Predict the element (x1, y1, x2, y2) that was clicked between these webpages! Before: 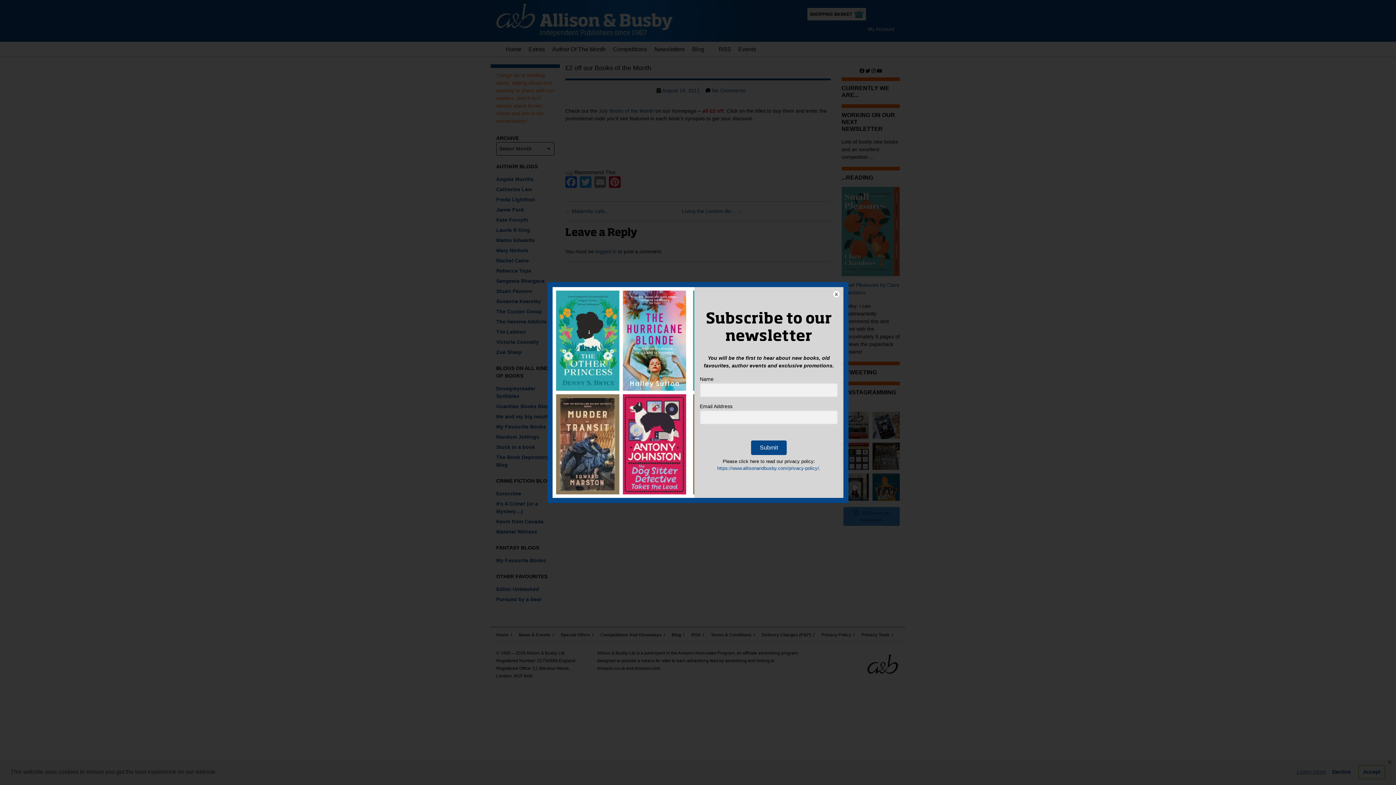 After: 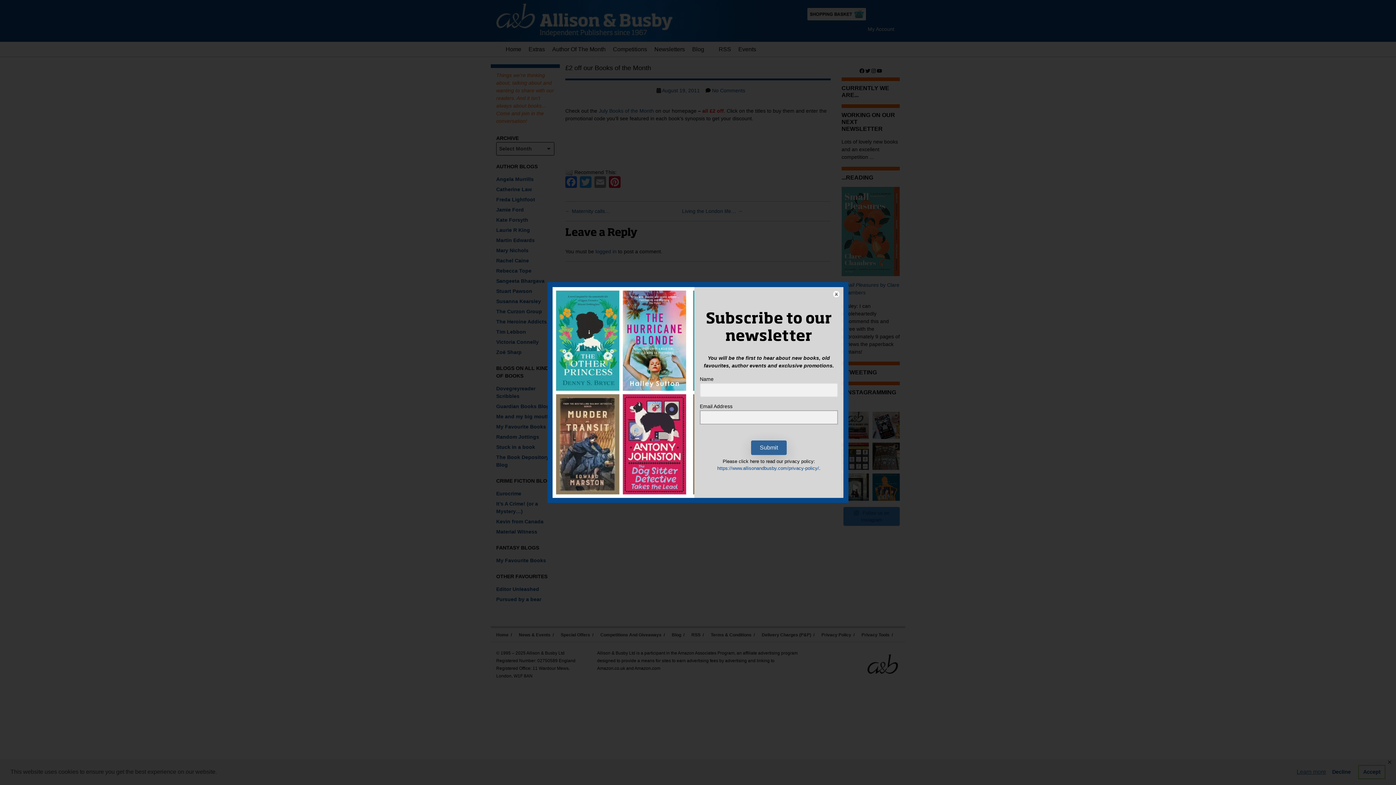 Action: label: Submit bbox: (751, 440, 786, 455)